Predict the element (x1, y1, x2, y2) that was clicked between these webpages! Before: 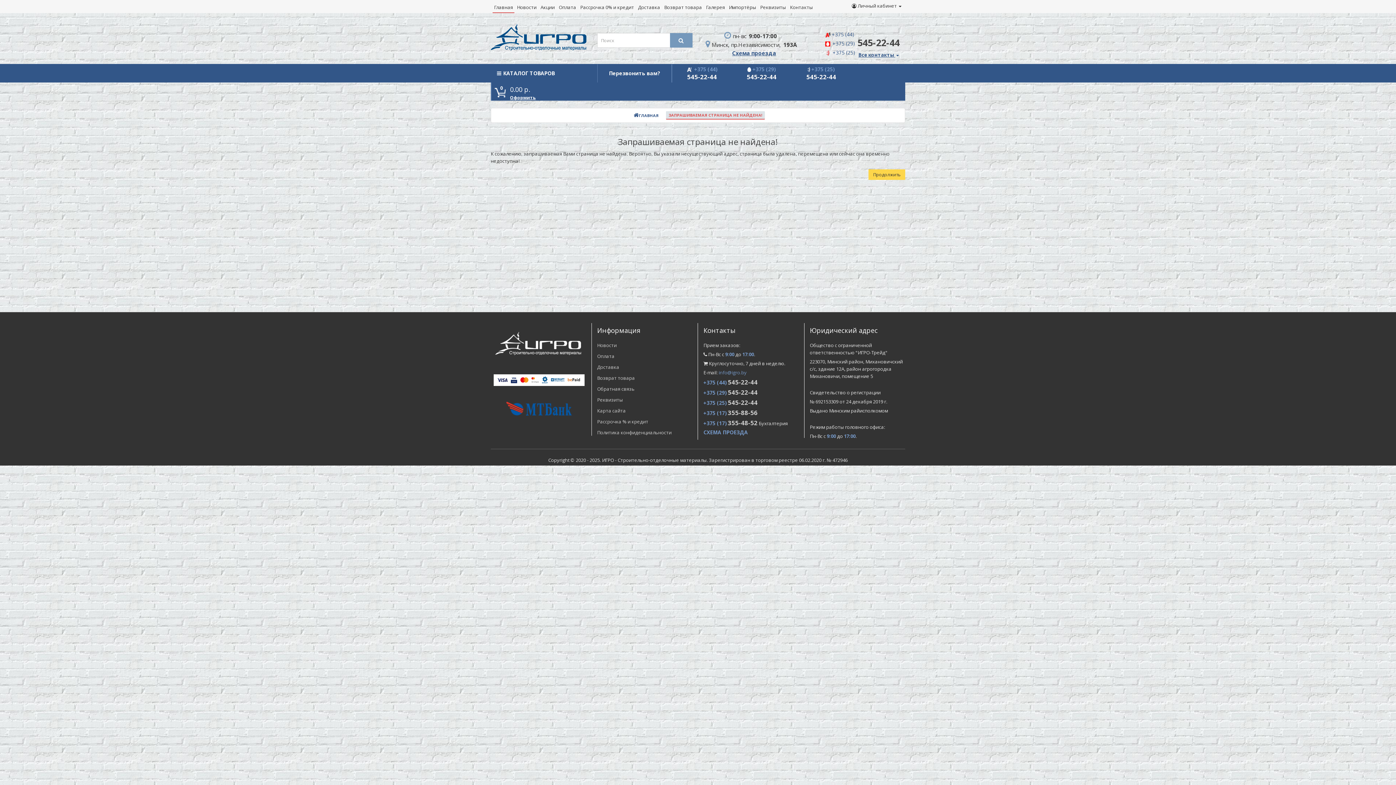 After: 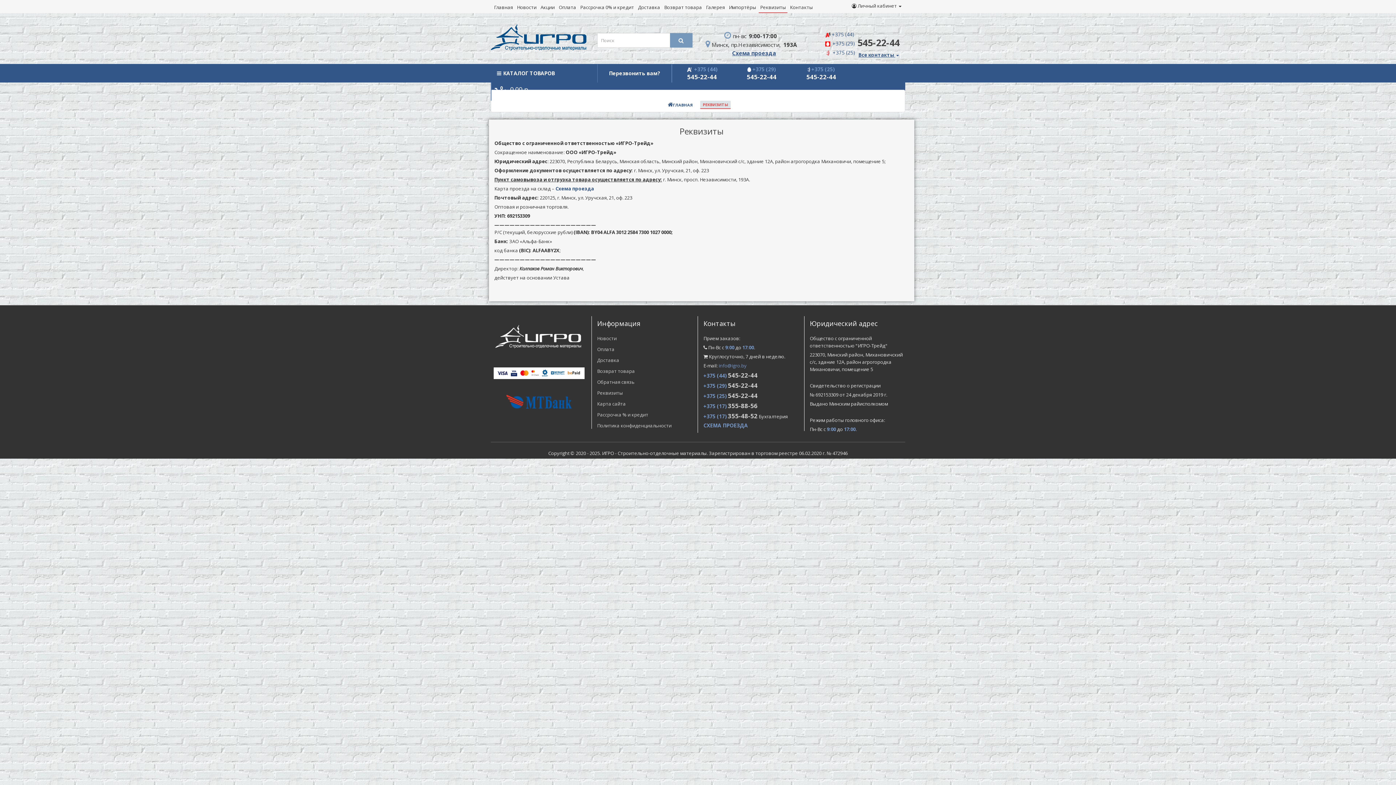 Action: bbox: (597, 396, 623, 403) label: Реквизиты